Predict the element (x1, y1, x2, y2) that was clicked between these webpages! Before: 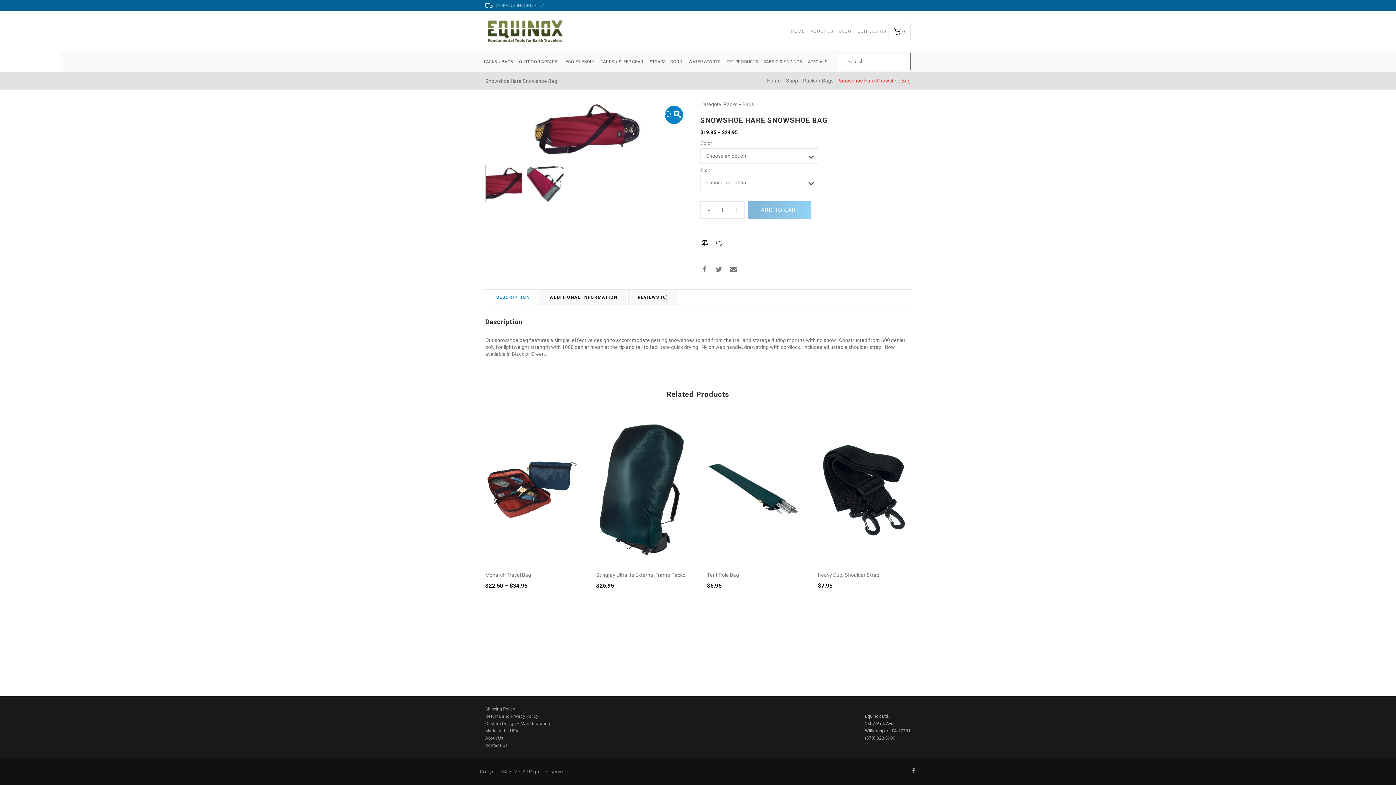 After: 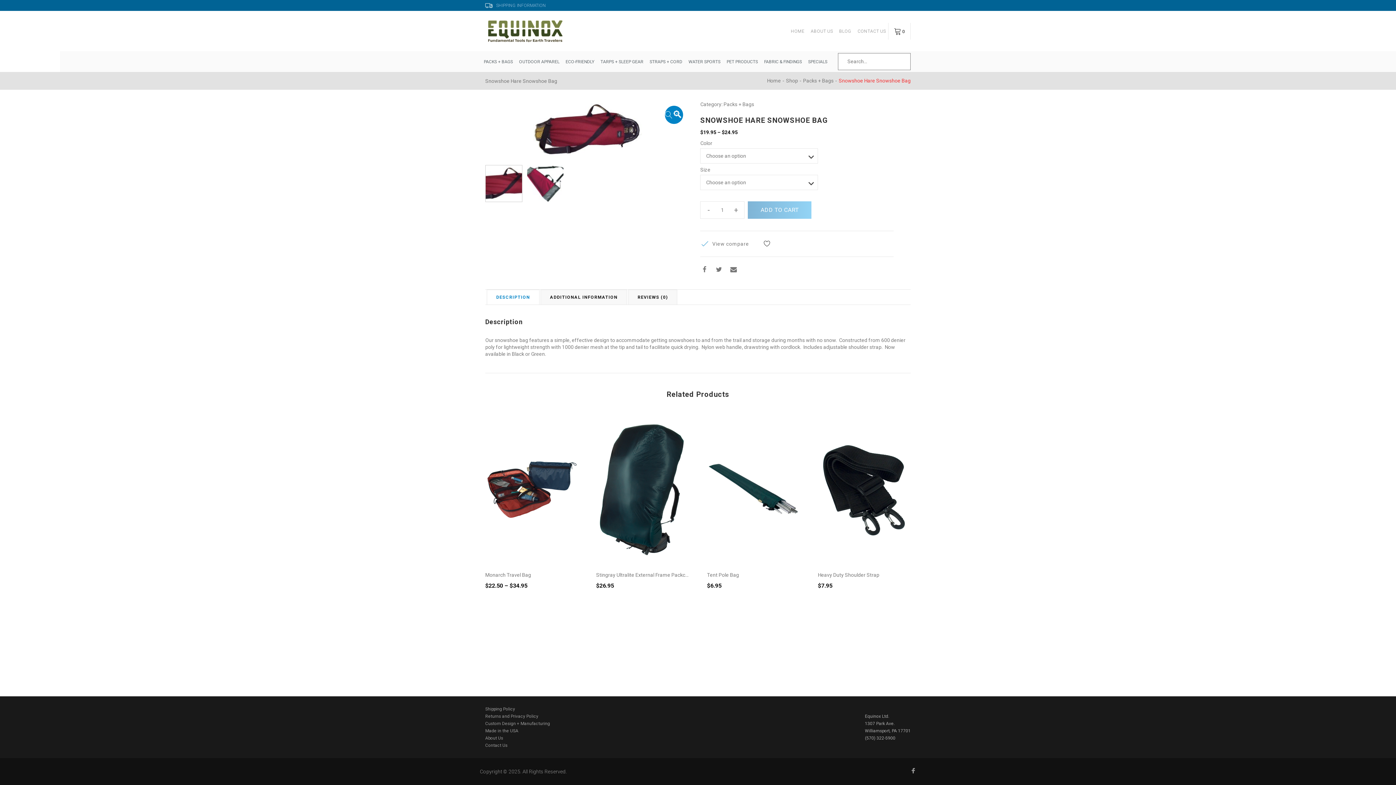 Action: bbox: (701, 238, 708, 249)